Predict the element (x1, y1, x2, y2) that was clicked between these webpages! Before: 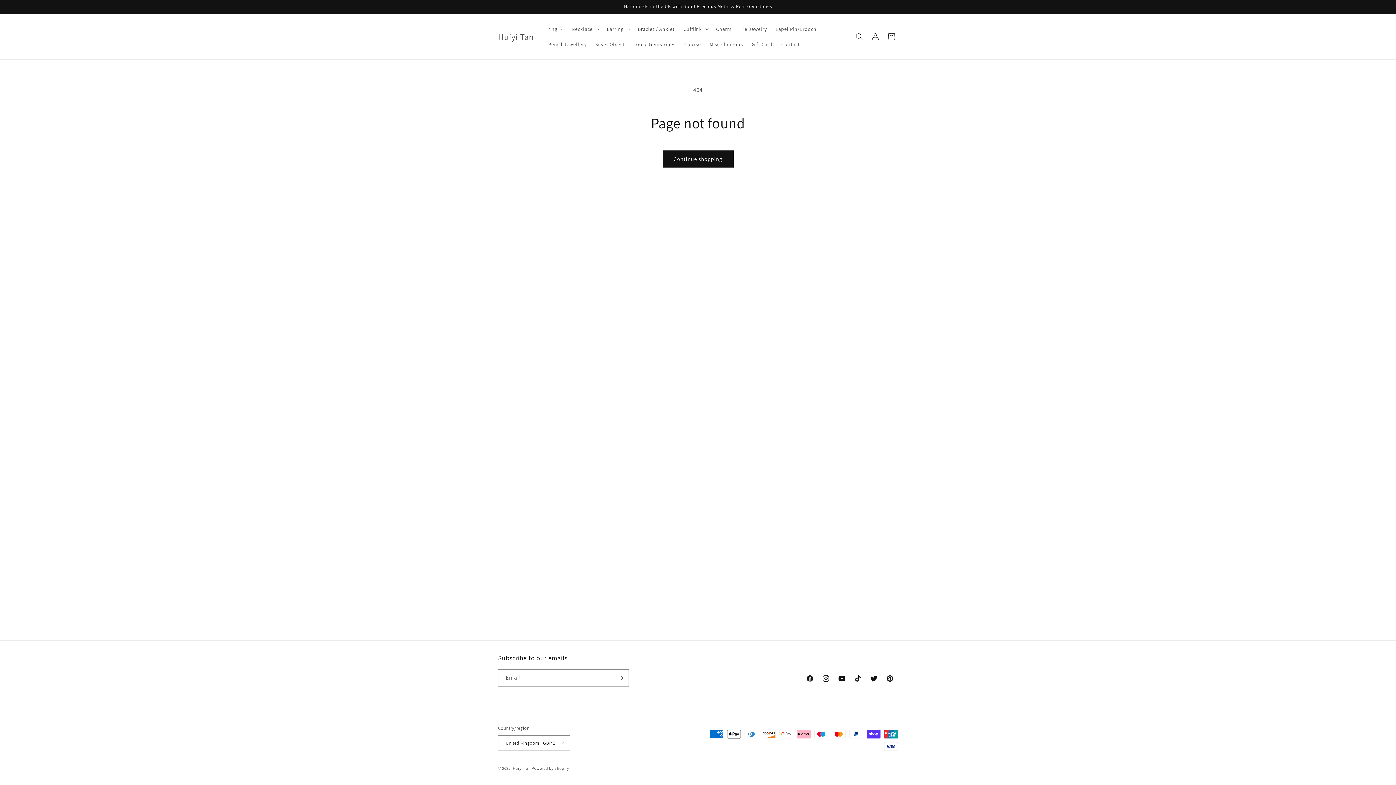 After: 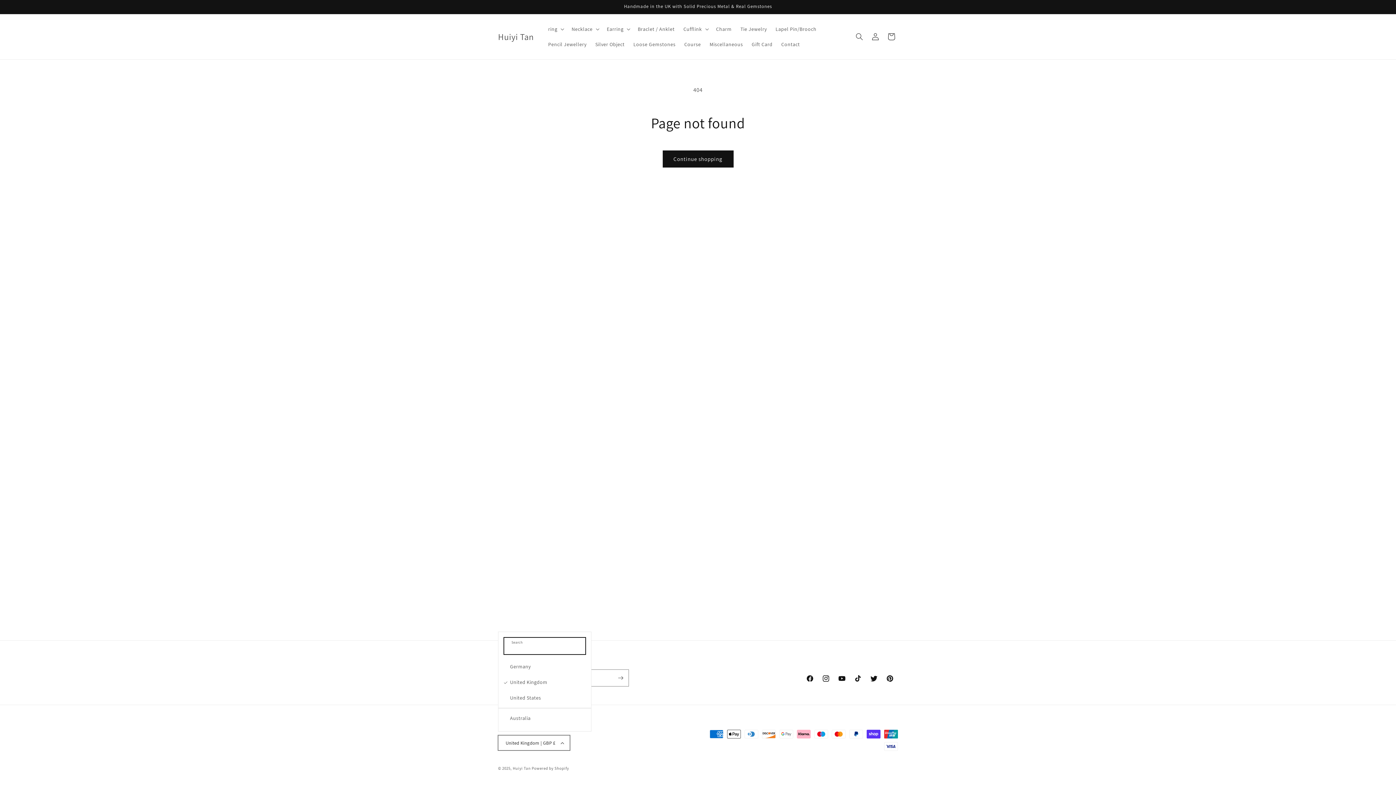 Action: label: United Kingdom | GBP £ bbox: (498, 735, 570, 750)